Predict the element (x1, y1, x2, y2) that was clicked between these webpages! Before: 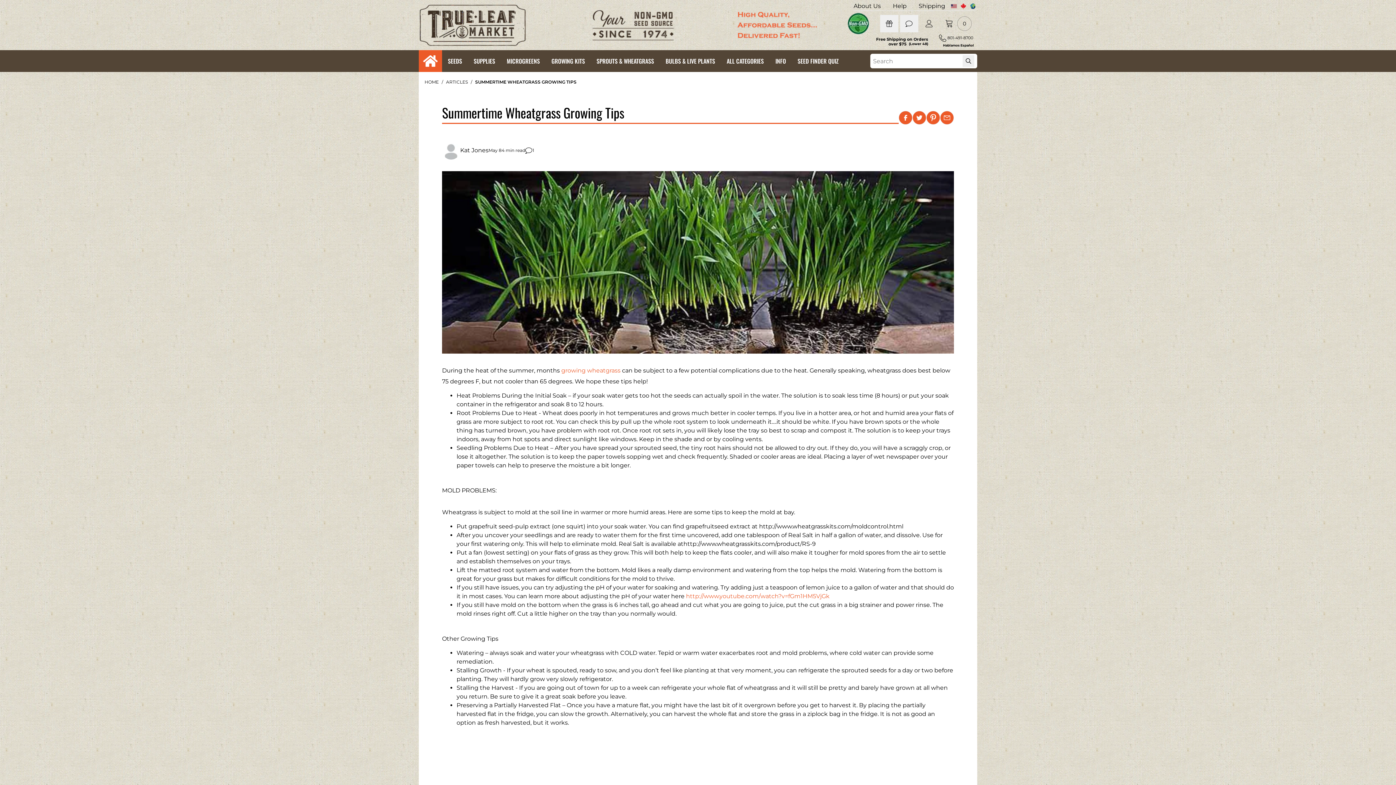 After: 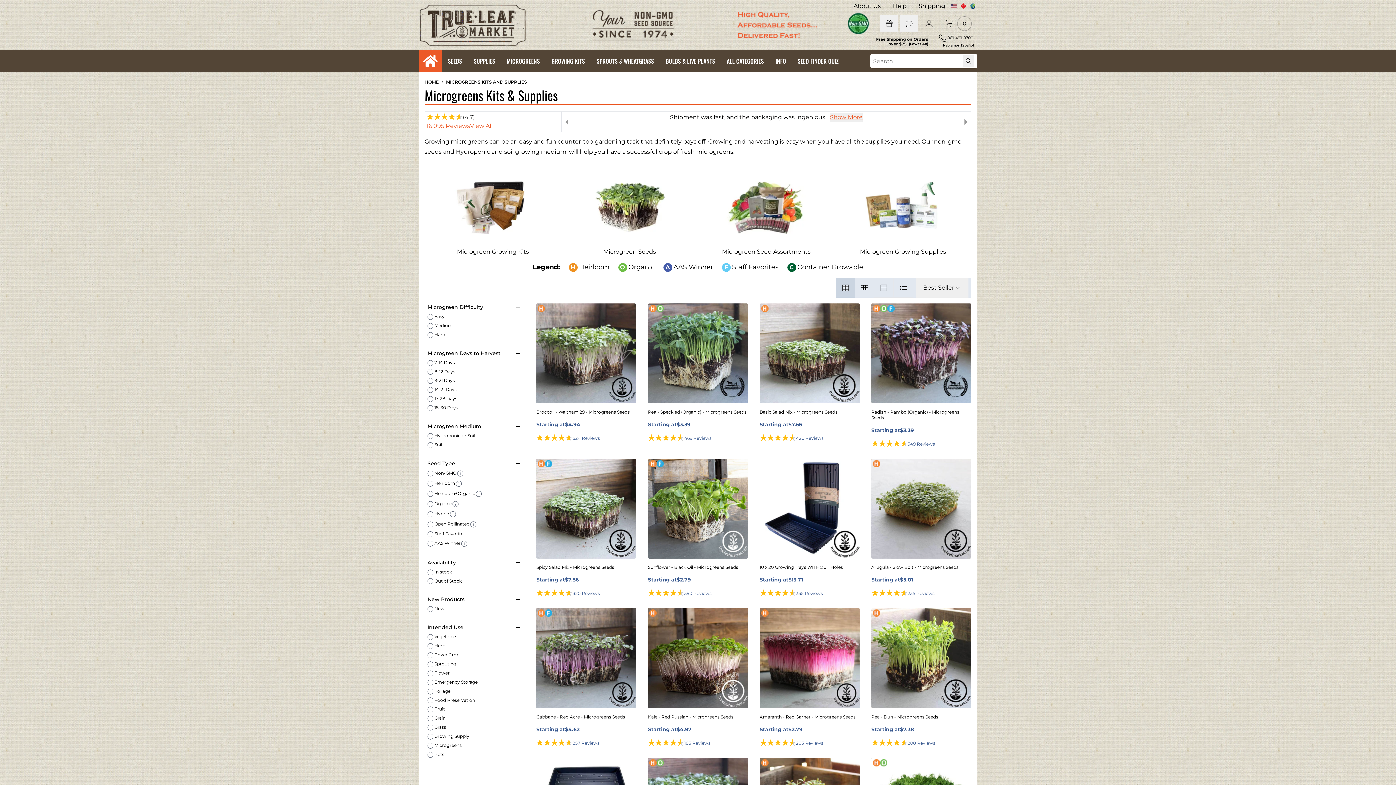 Action: bbox: (501, 50, 545, 72) label: MICROGREENS